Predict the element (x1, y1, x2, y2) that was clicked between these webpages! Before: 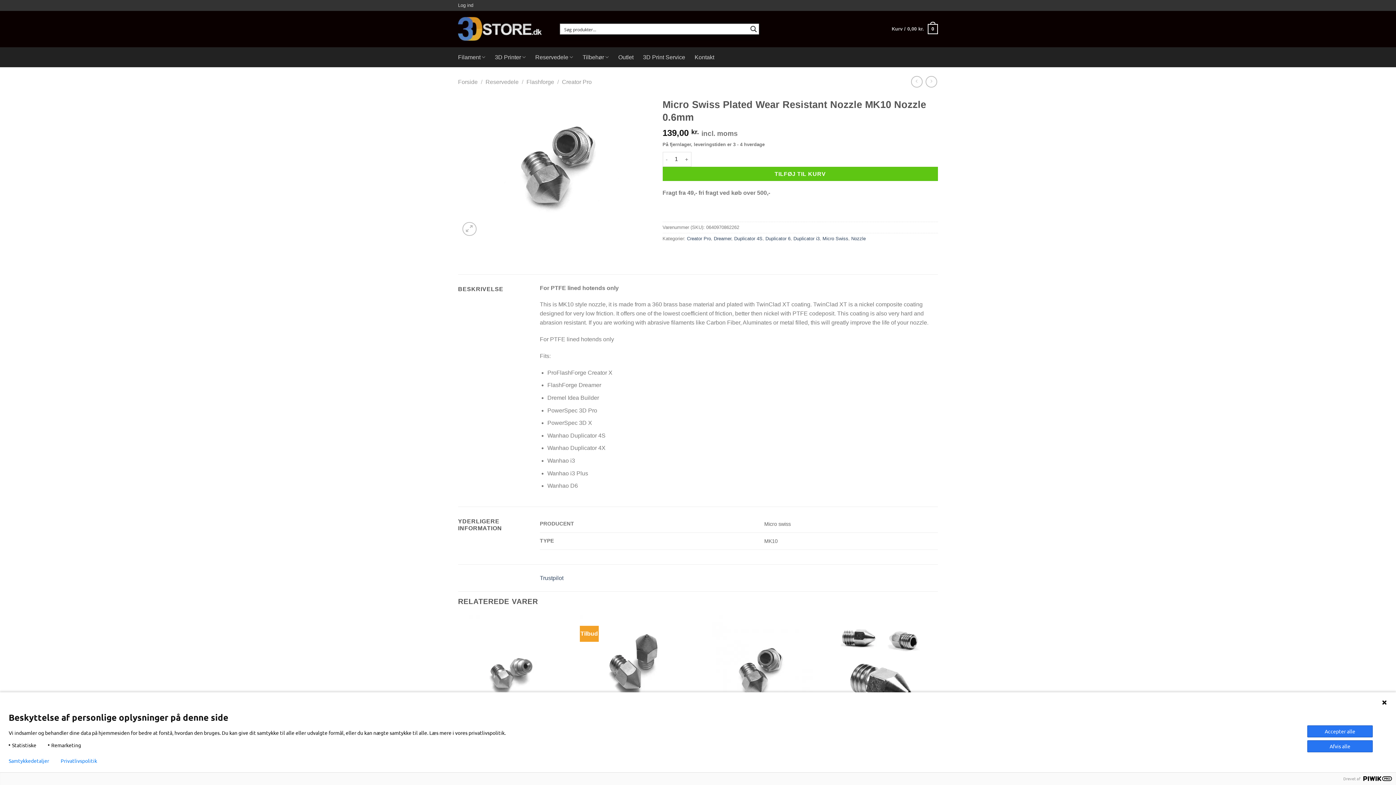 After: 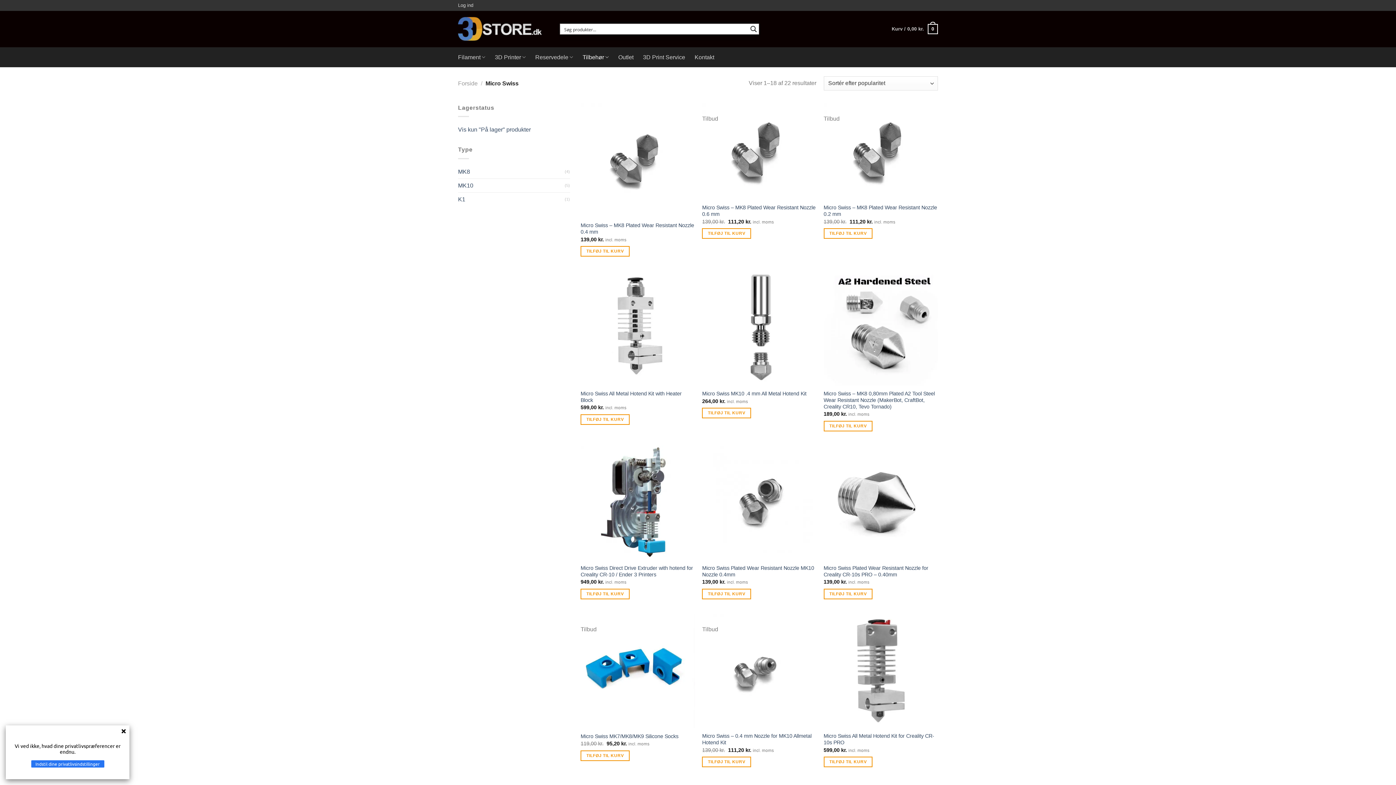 Action: bbox: (822, 235, 848, 241) label: Micro Swiss